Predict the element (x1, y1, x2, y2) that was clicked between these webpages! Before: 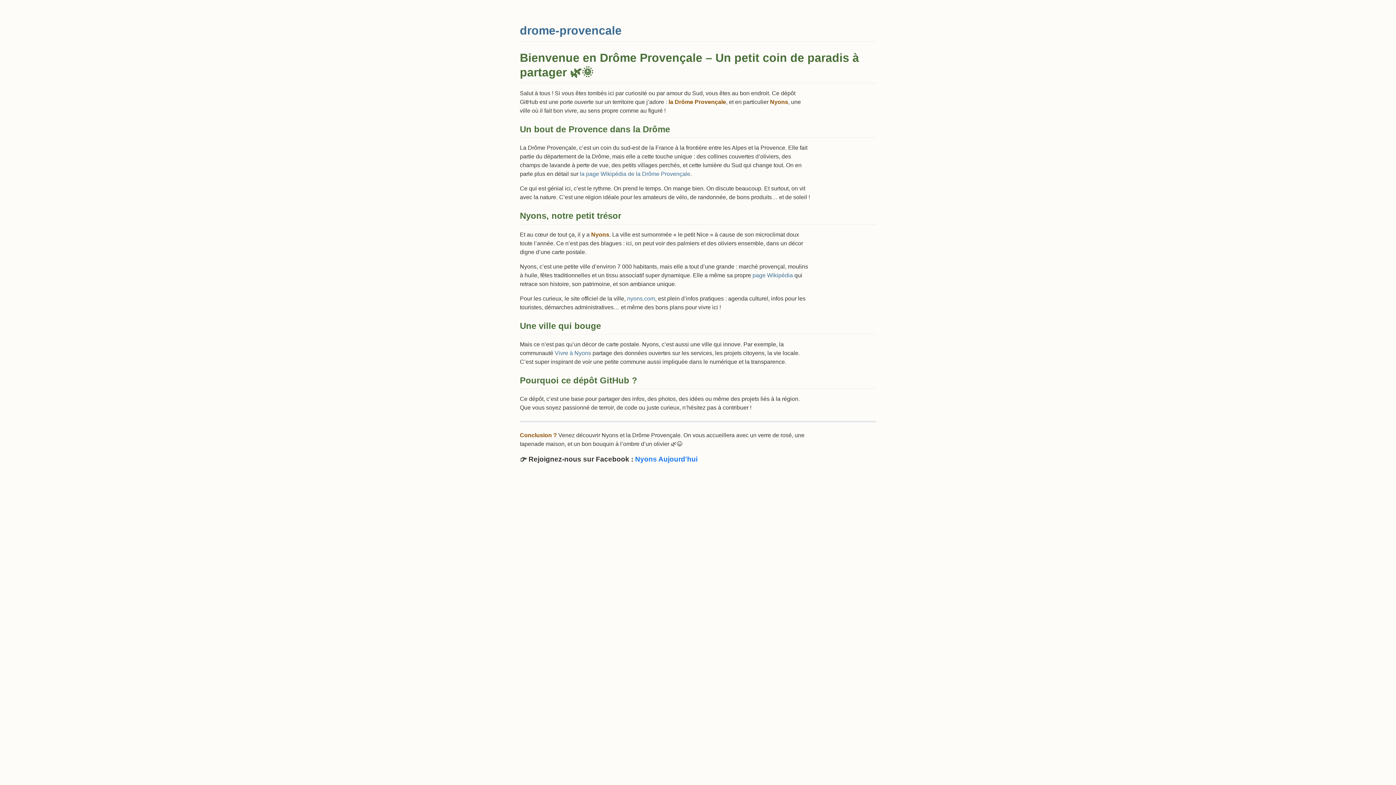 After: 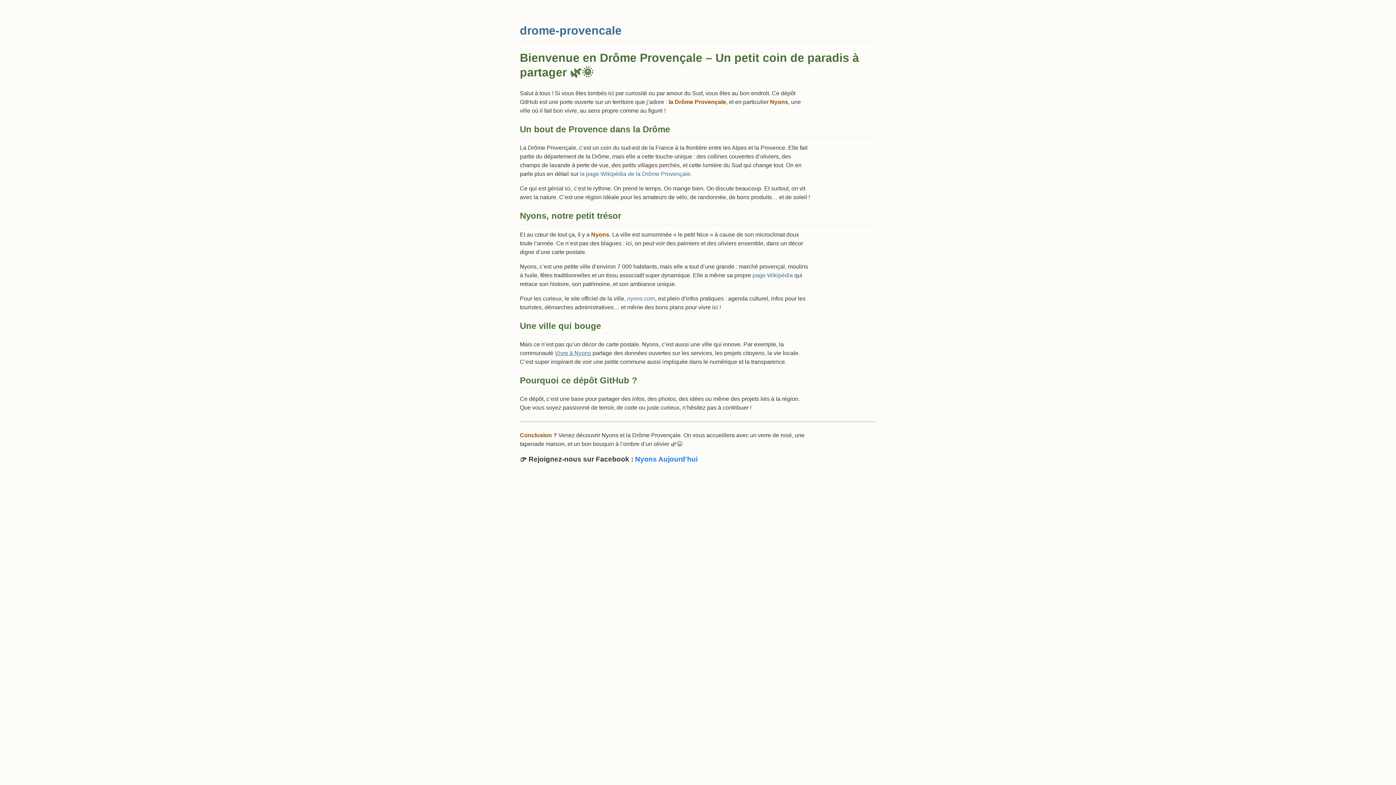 Action: label: Vivre à Nyons bbox: (554, 350, 591, 356)